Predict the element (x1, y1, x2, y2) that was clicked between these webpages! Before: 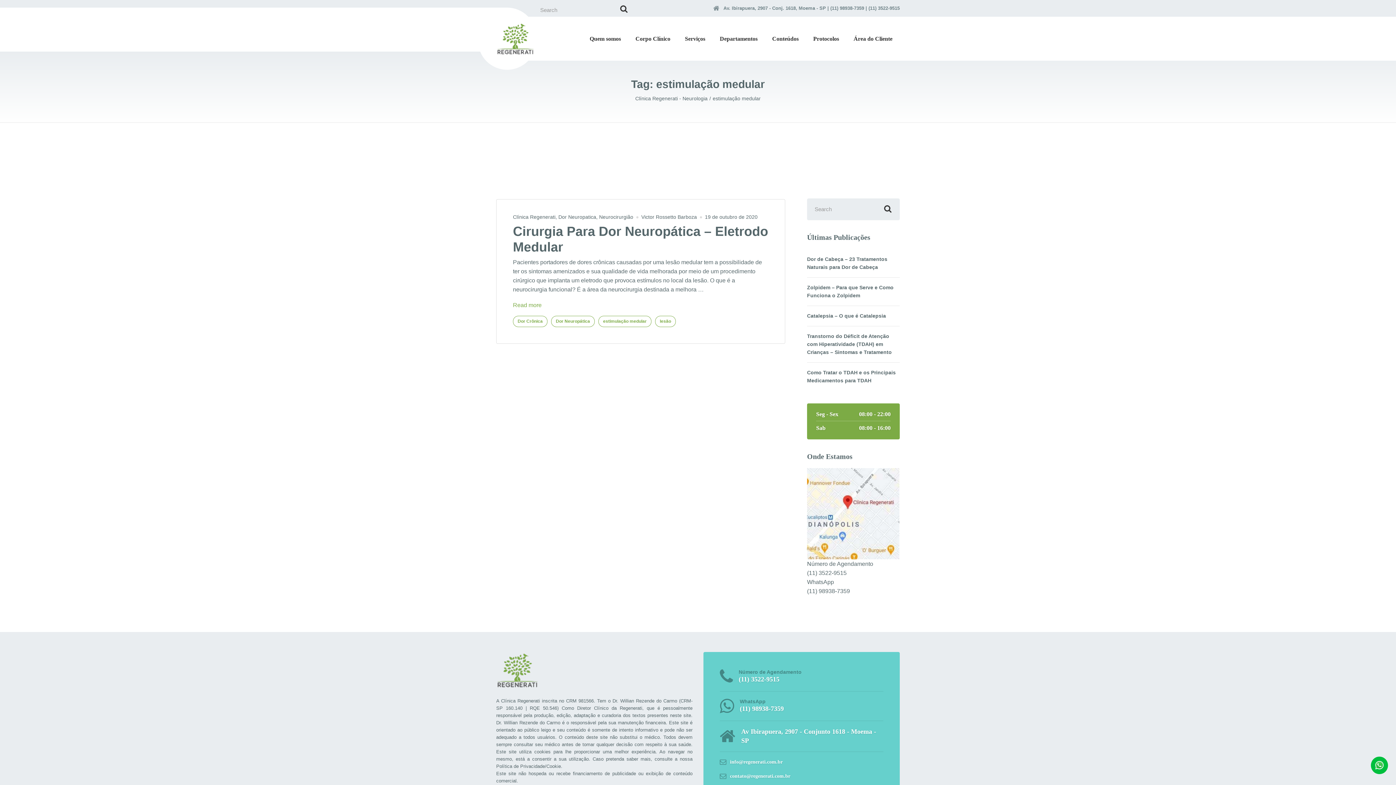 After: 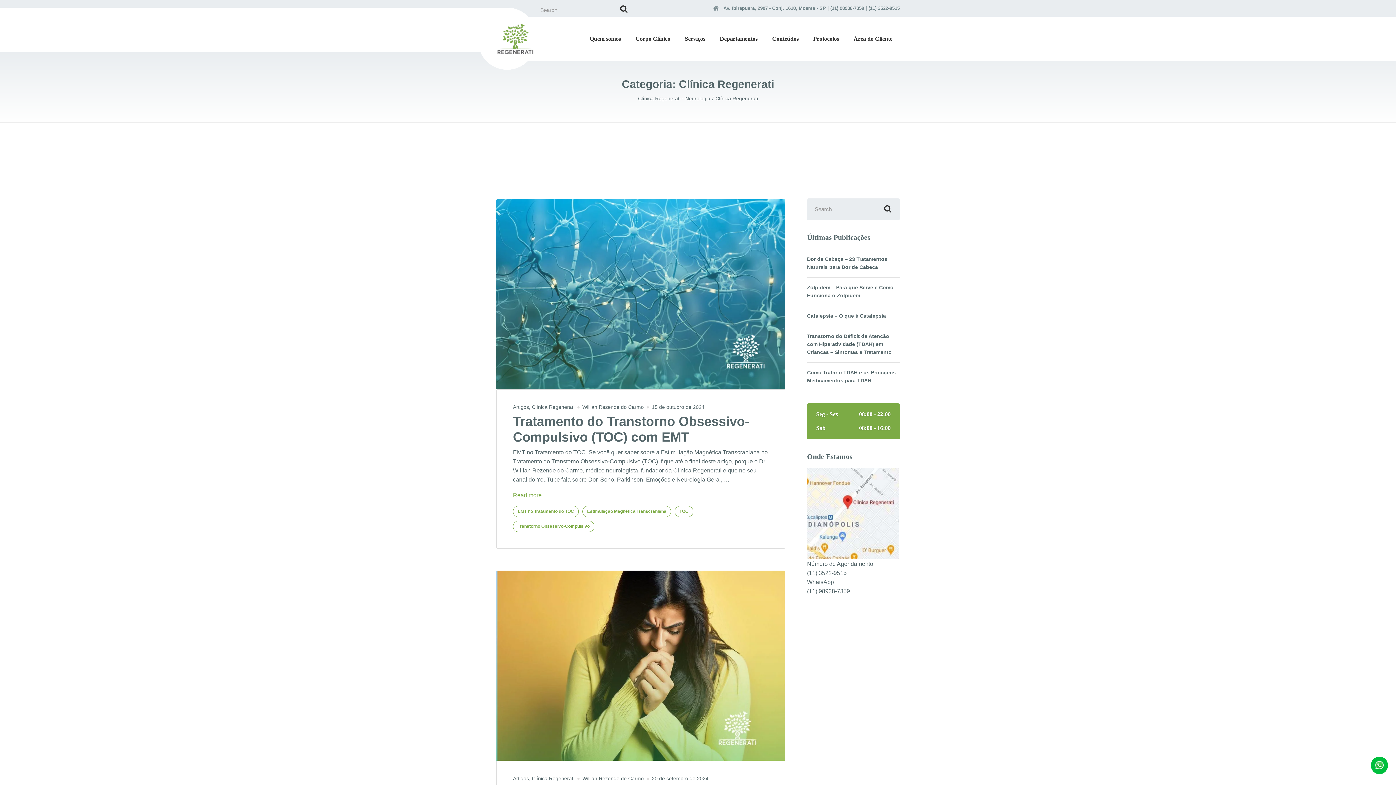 Action: bbox: (513, 214, 555, 219) label: Clínica Regenerati